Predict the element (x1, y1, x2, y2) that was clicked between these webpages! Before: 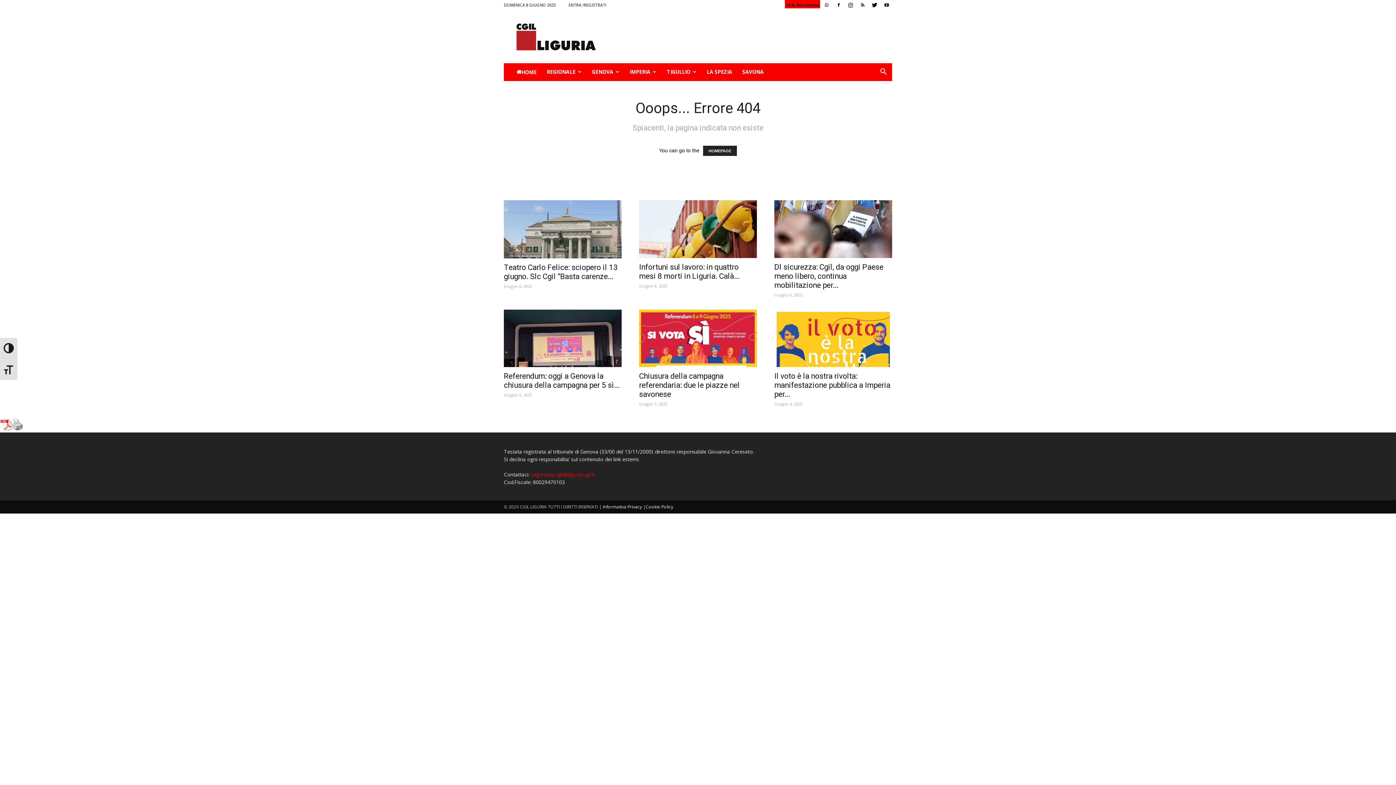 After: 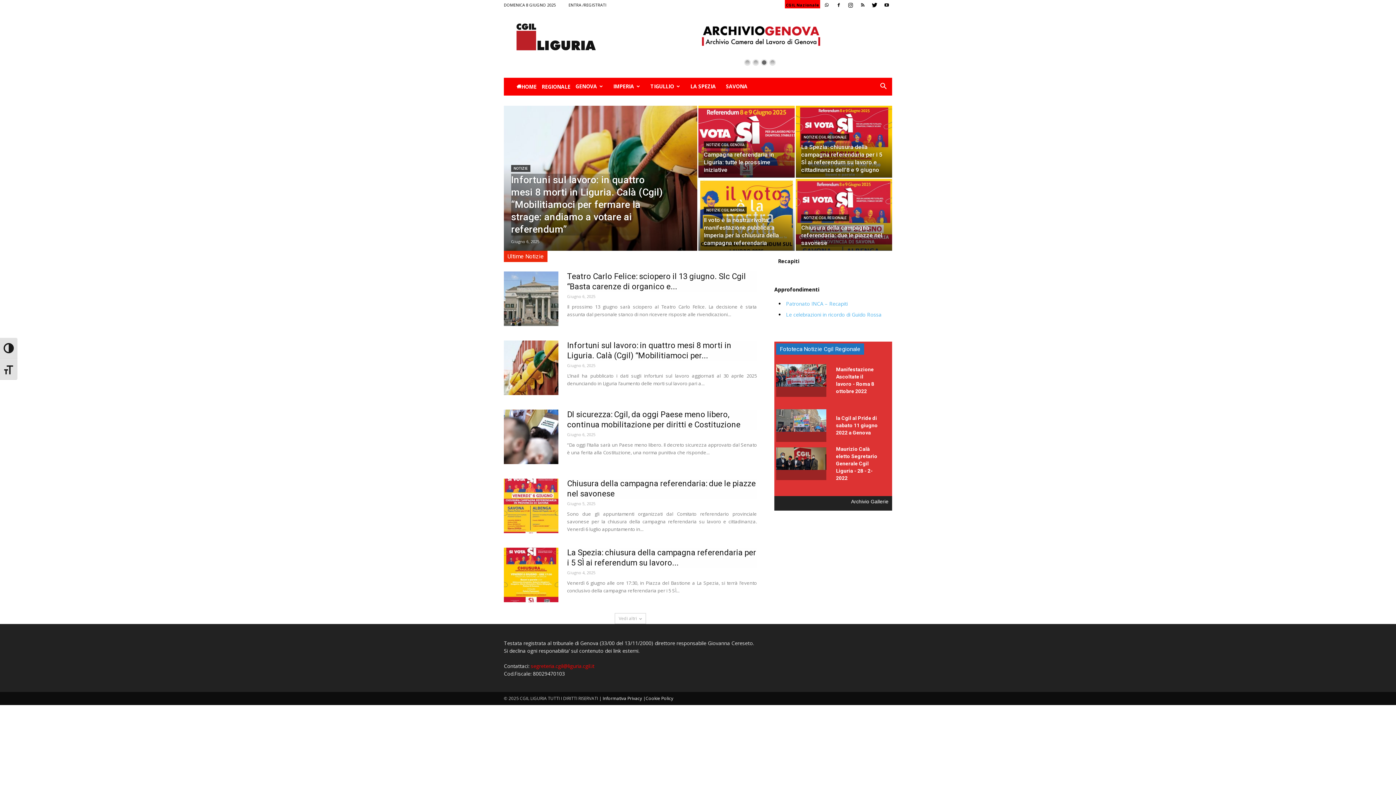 Action: label: REGIONALE bbox: (541, 63, 586, 80)